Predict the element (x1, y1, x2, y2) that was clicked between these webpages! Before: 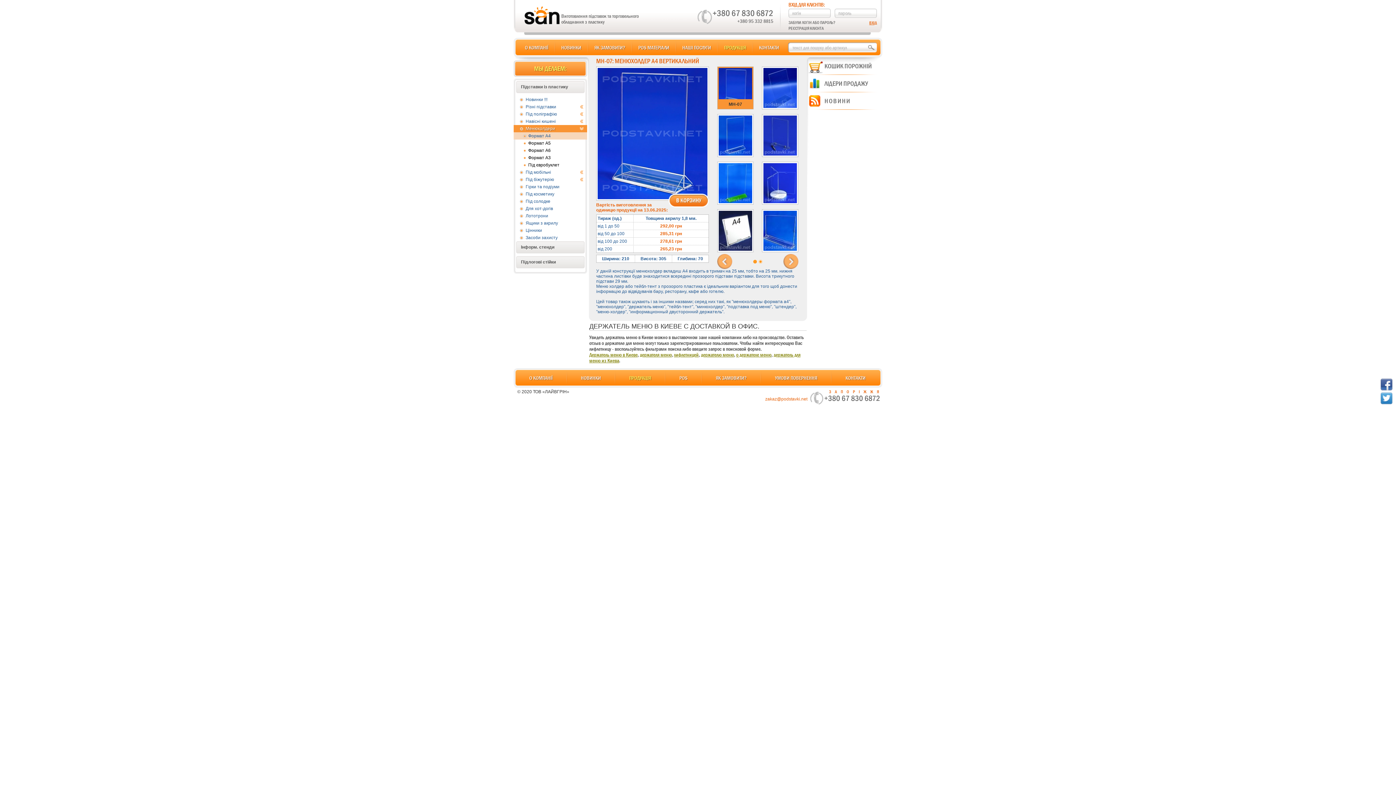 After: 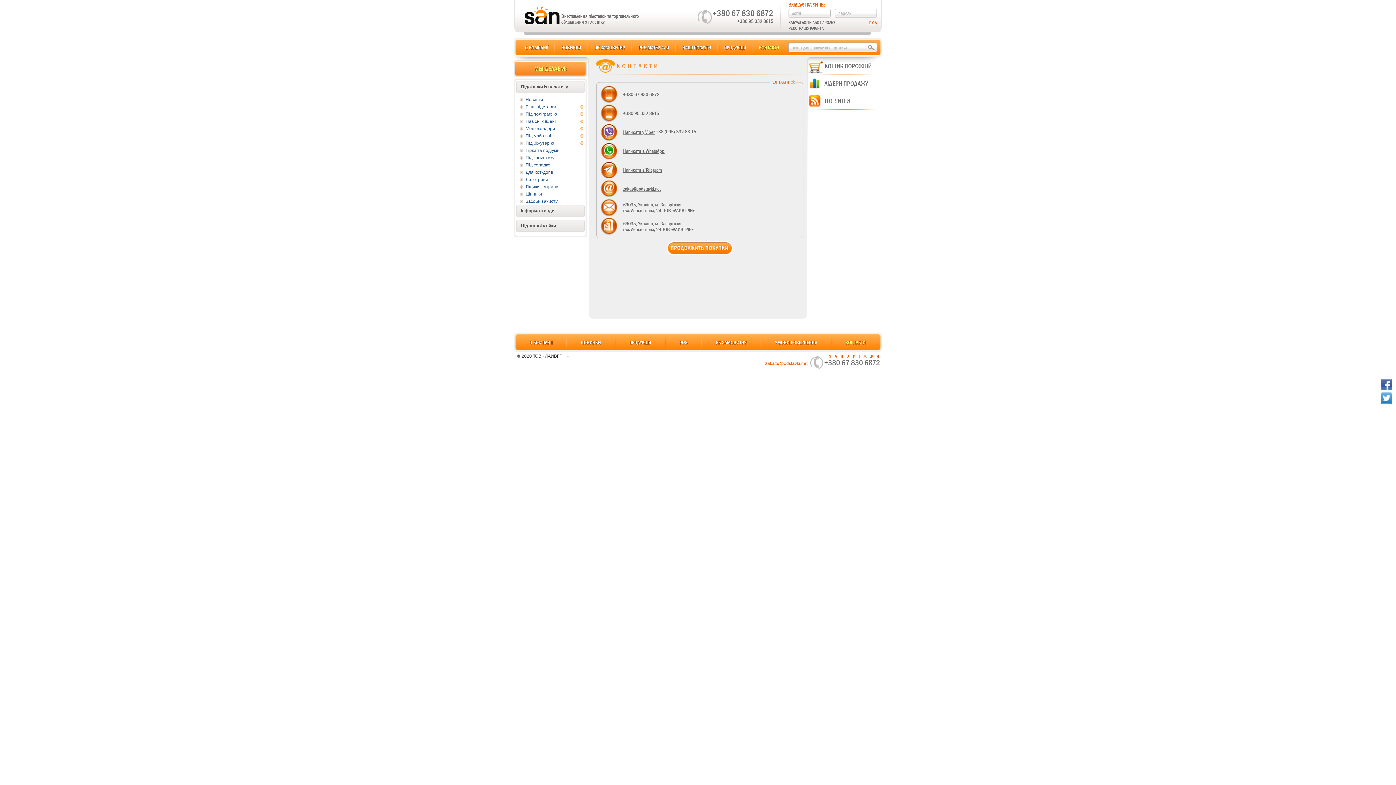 Action: label: КОНТАКТИ bbox: (845, 371, 865, 385)